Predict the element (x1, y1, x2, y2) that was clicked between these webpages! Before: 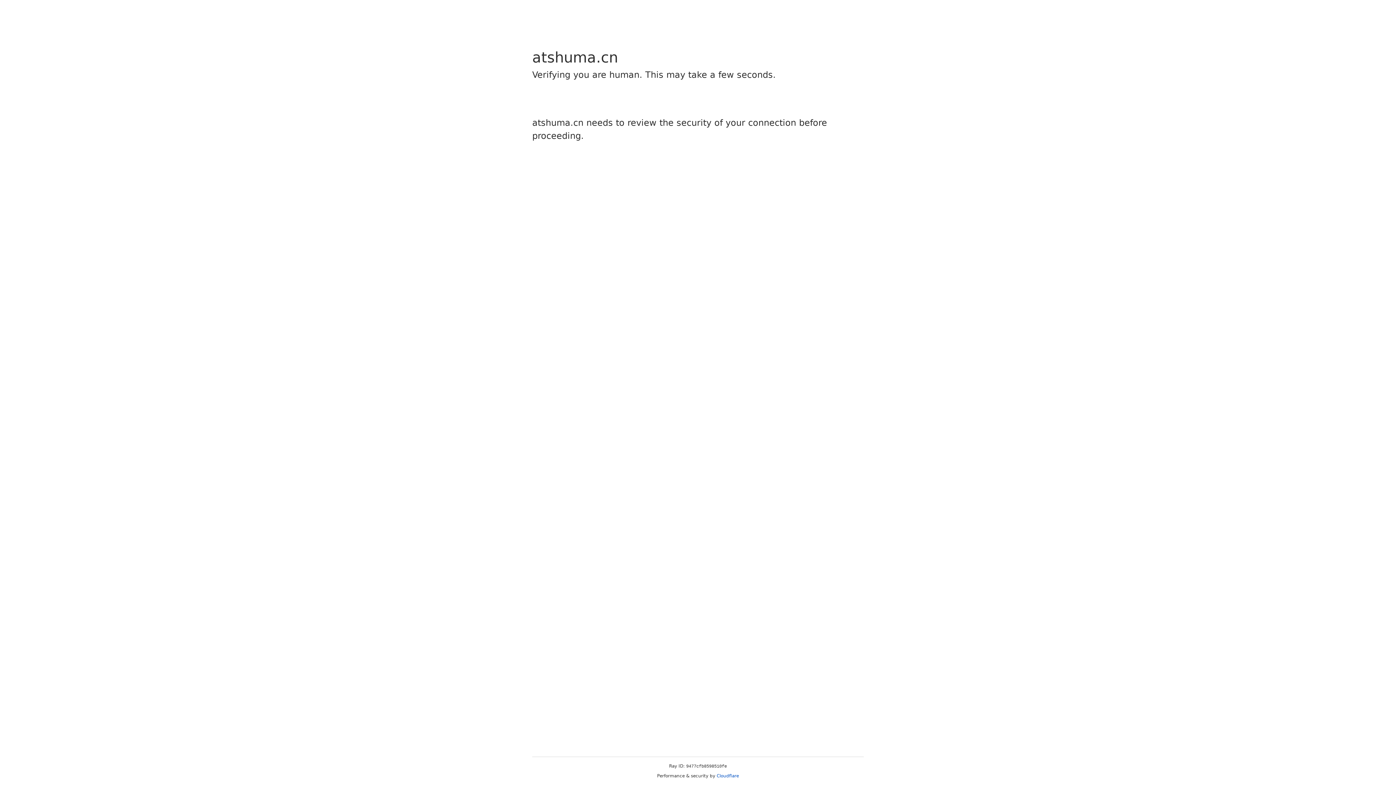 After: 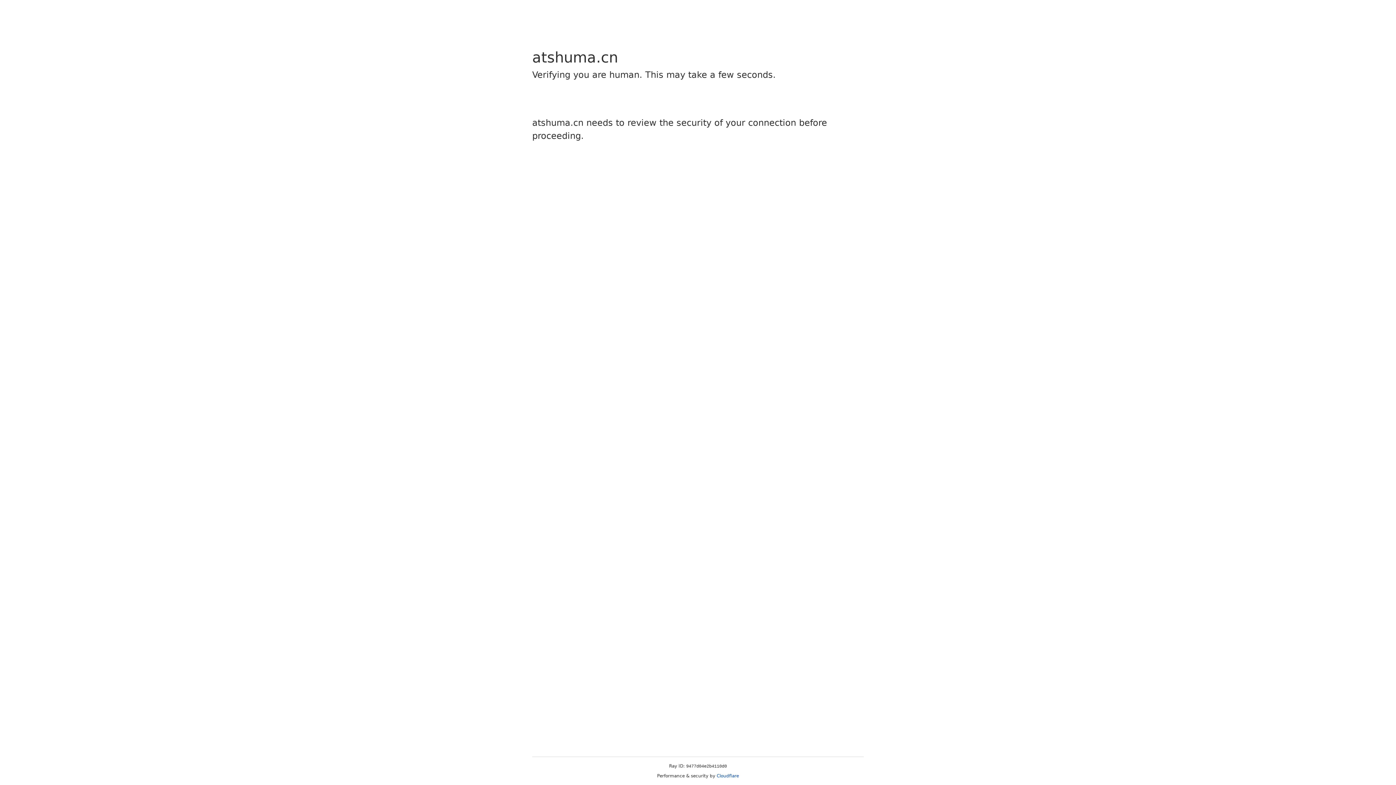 Action: bbox: (716, 773, 739, 778) label: Cloudflare